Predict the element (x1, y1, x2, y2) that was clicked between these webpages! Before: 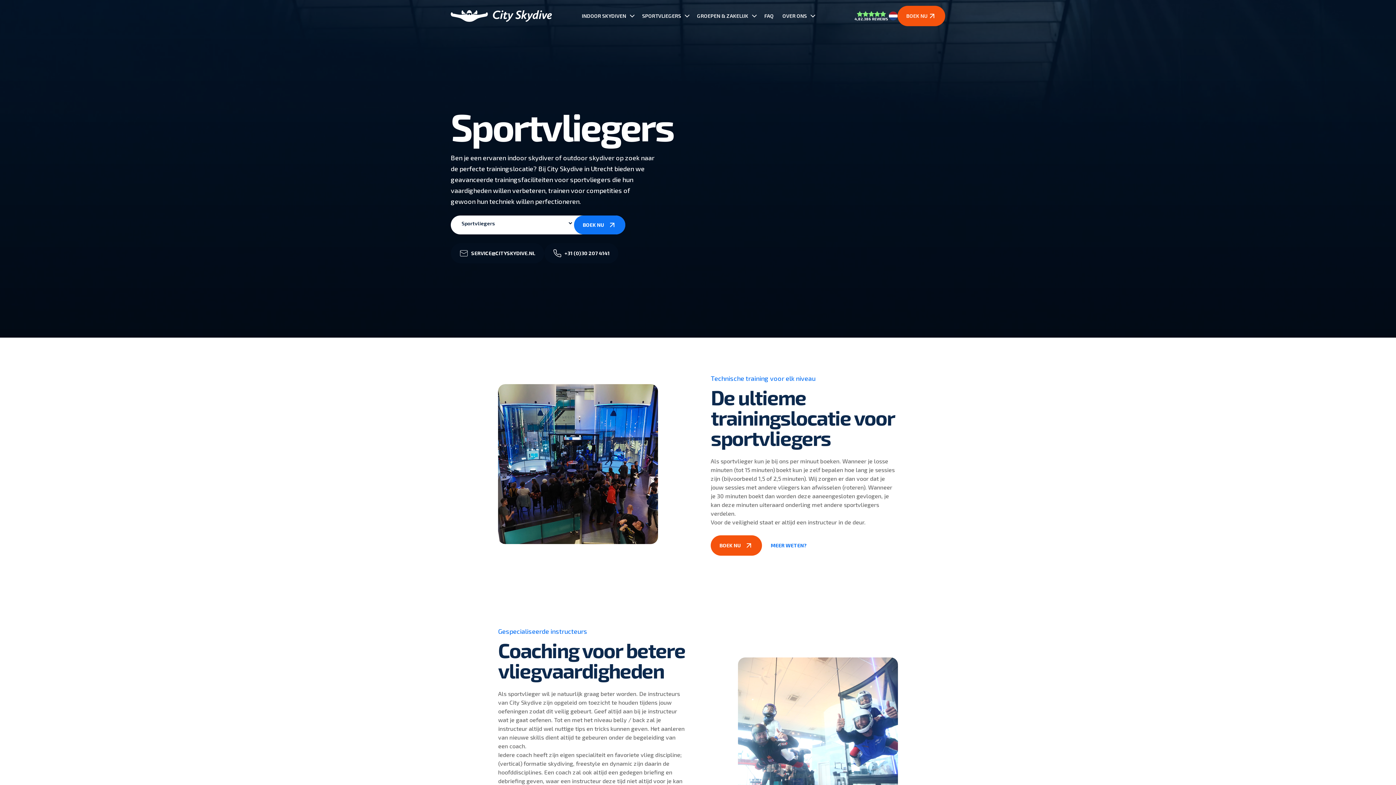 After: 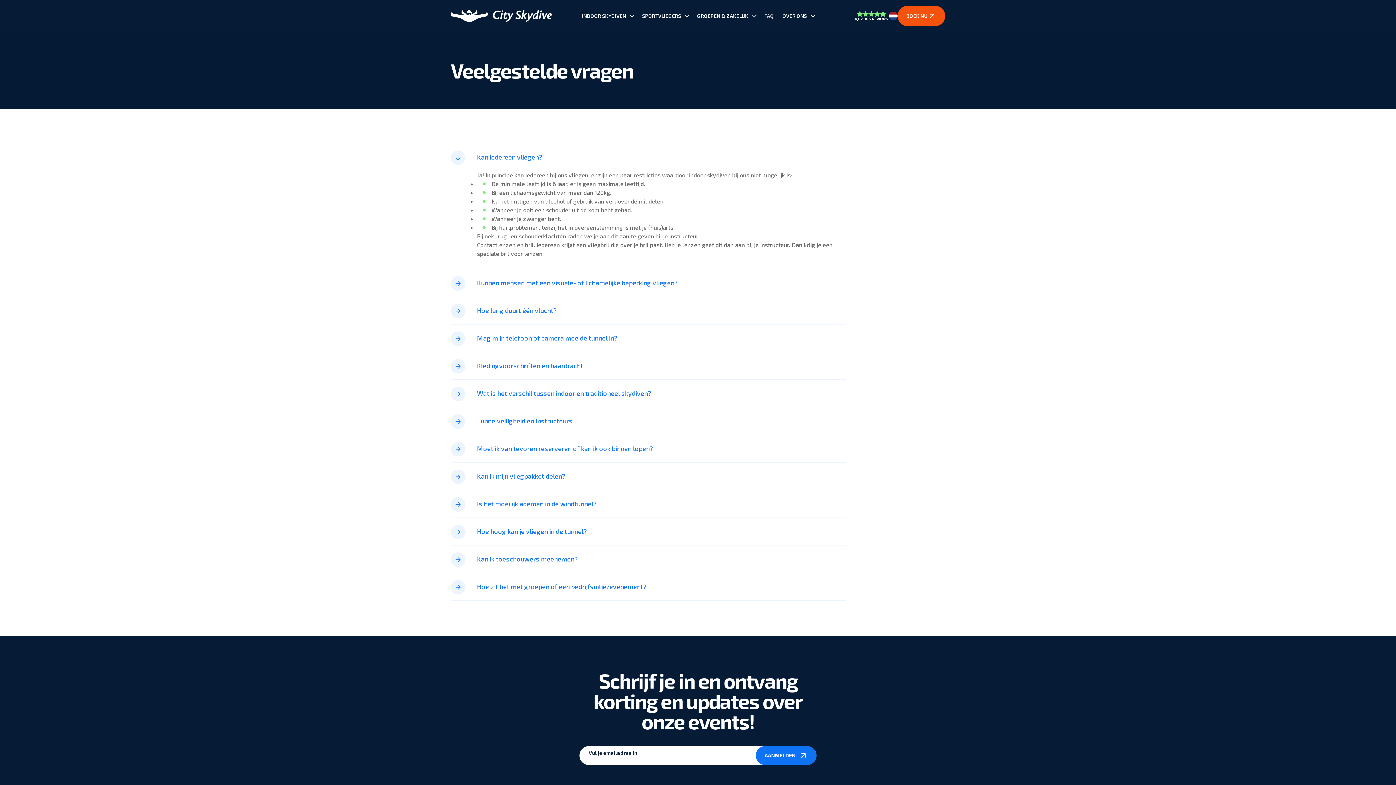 Action: bbox: (760, 11, 778, 20) label: FAQ